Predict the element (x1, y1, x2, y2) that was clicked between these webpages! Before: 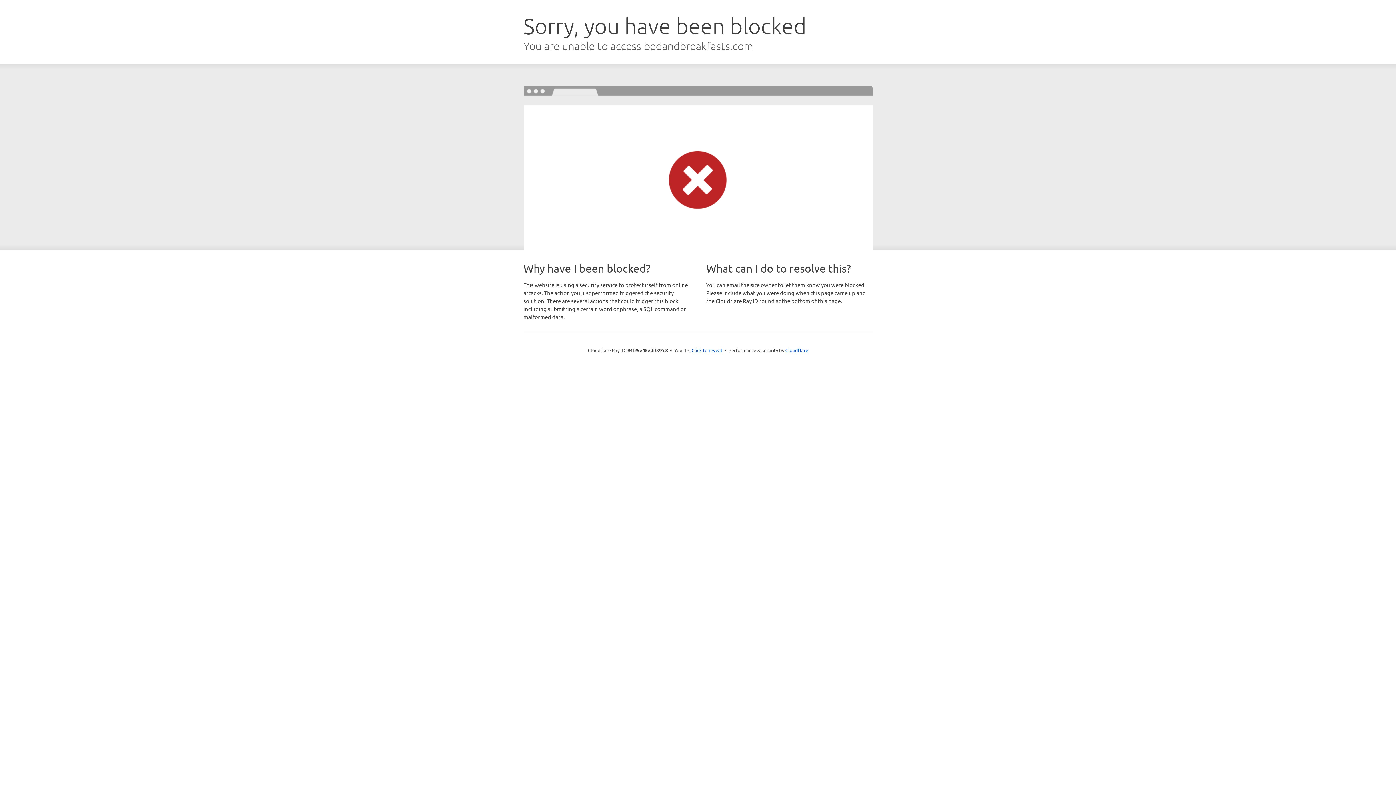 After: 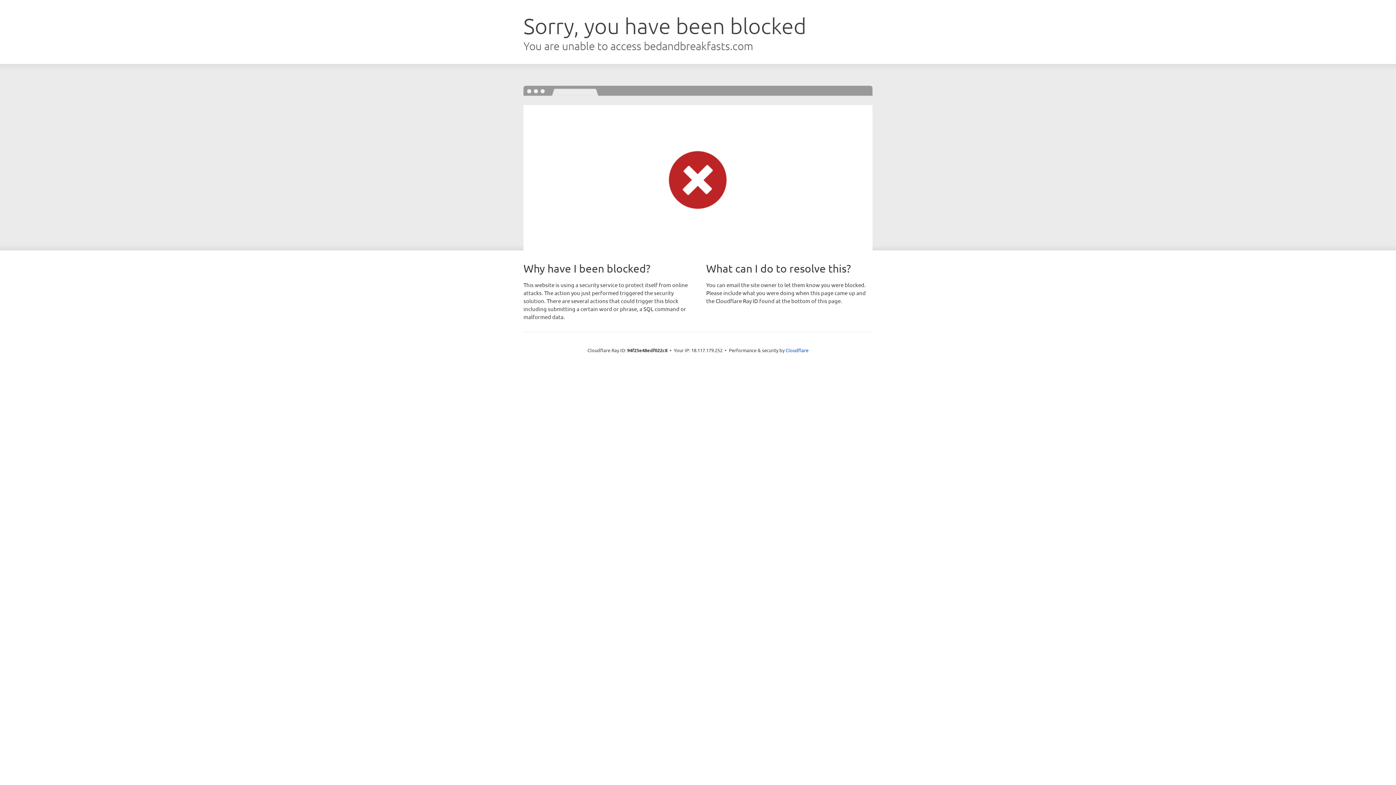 Action: bbox: (691, 346, 722, 353) label: Click to reveal